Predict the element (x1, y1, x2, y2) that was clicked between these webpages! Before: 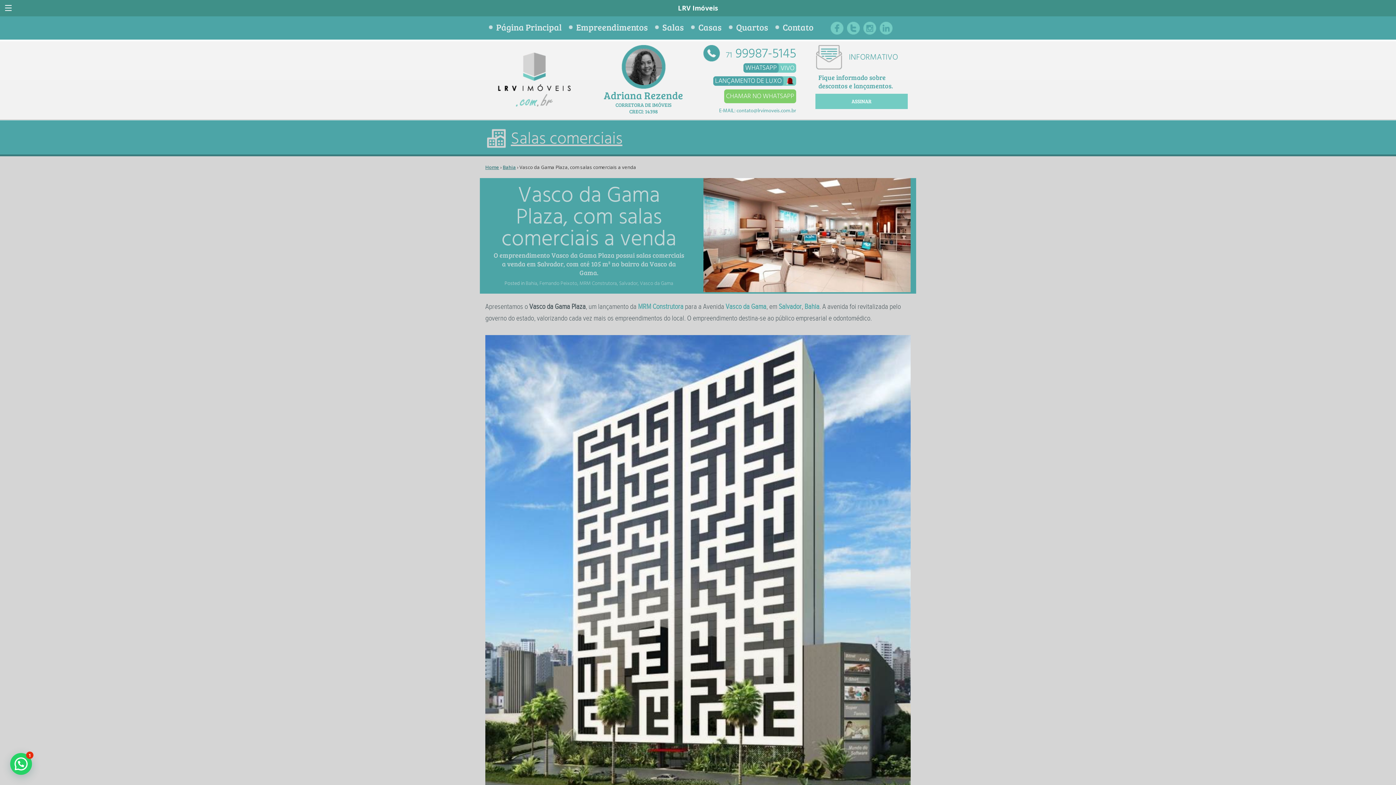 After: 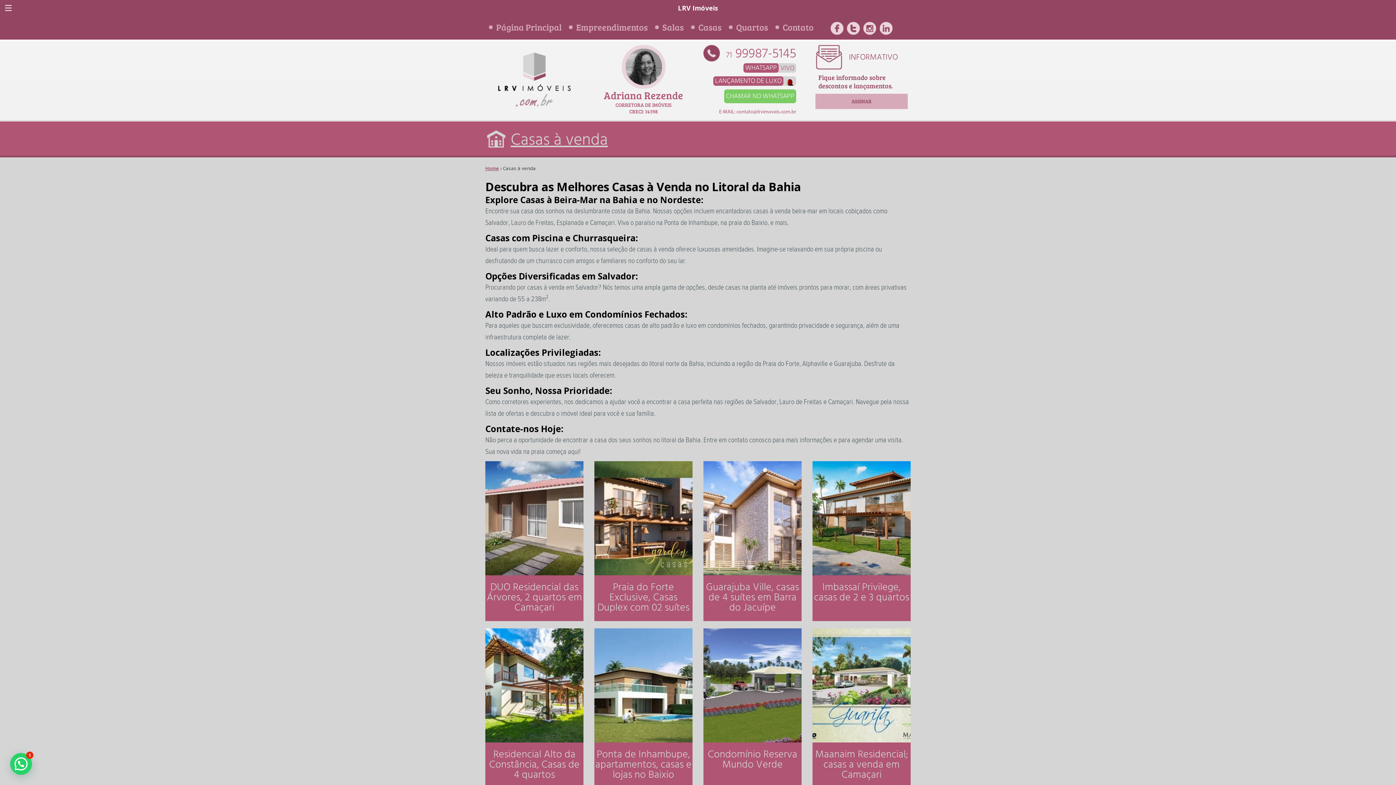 Action: label: Casas bbox: (687, 16, 725, 39)